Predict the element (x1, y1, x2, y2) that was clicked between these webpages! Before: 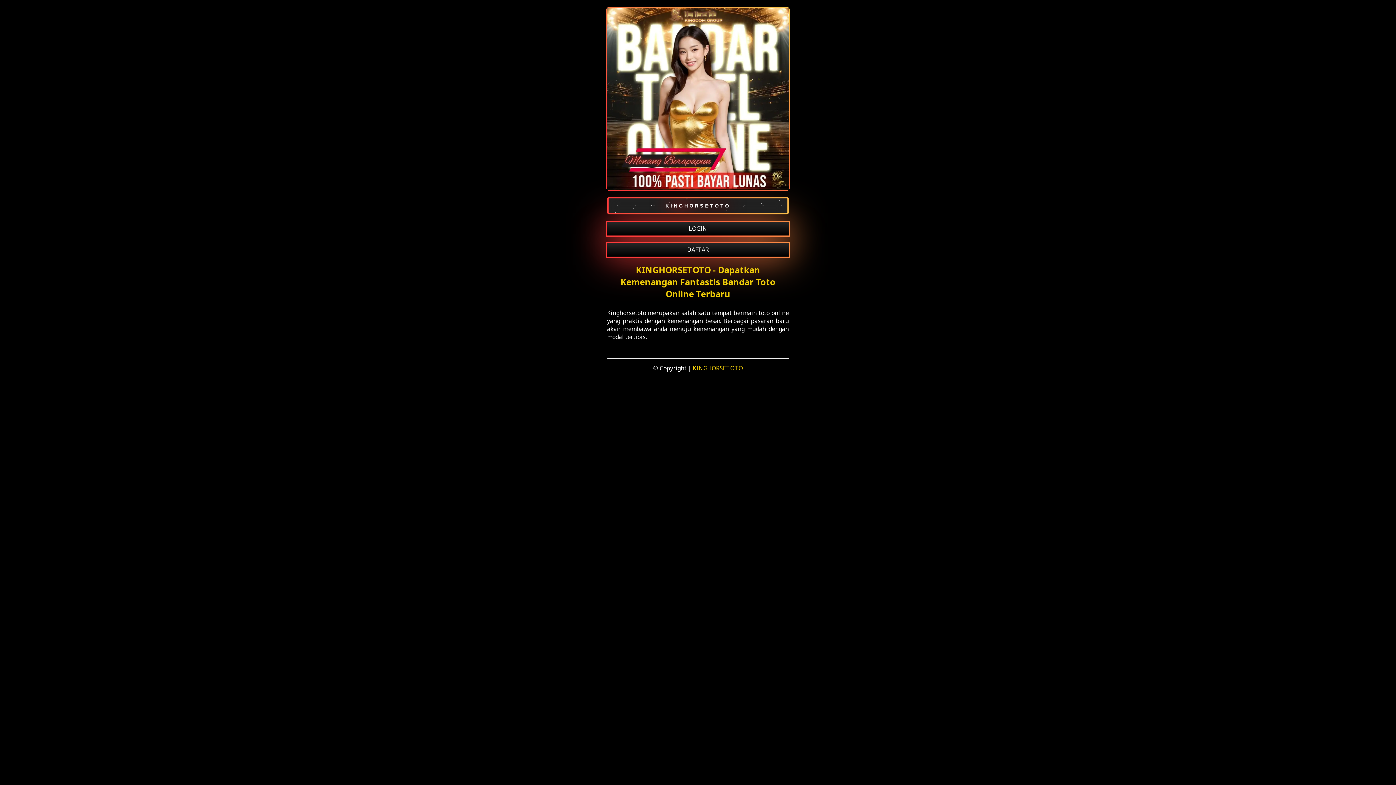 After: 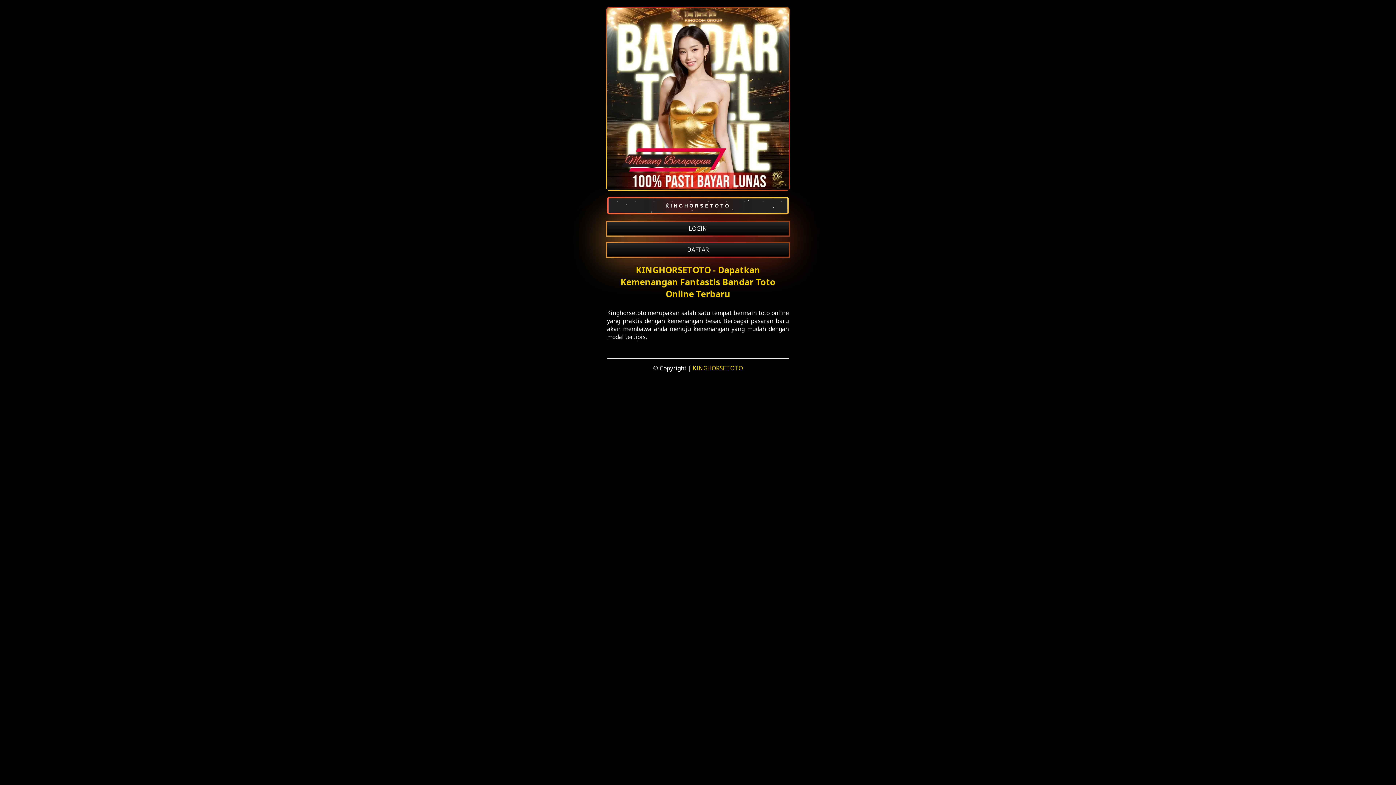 Action: bbox: (692, 364, 743, 372) label: KINGHORSETOTO